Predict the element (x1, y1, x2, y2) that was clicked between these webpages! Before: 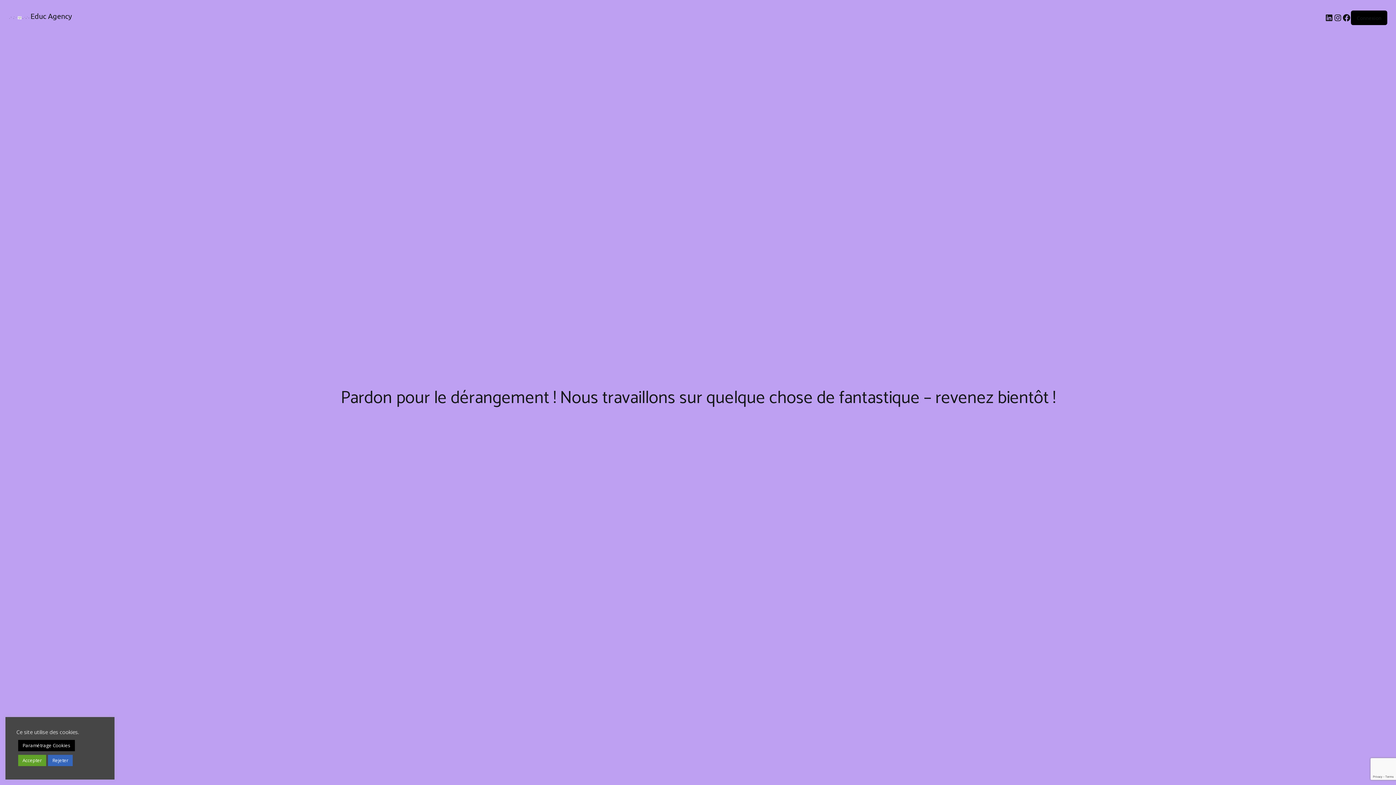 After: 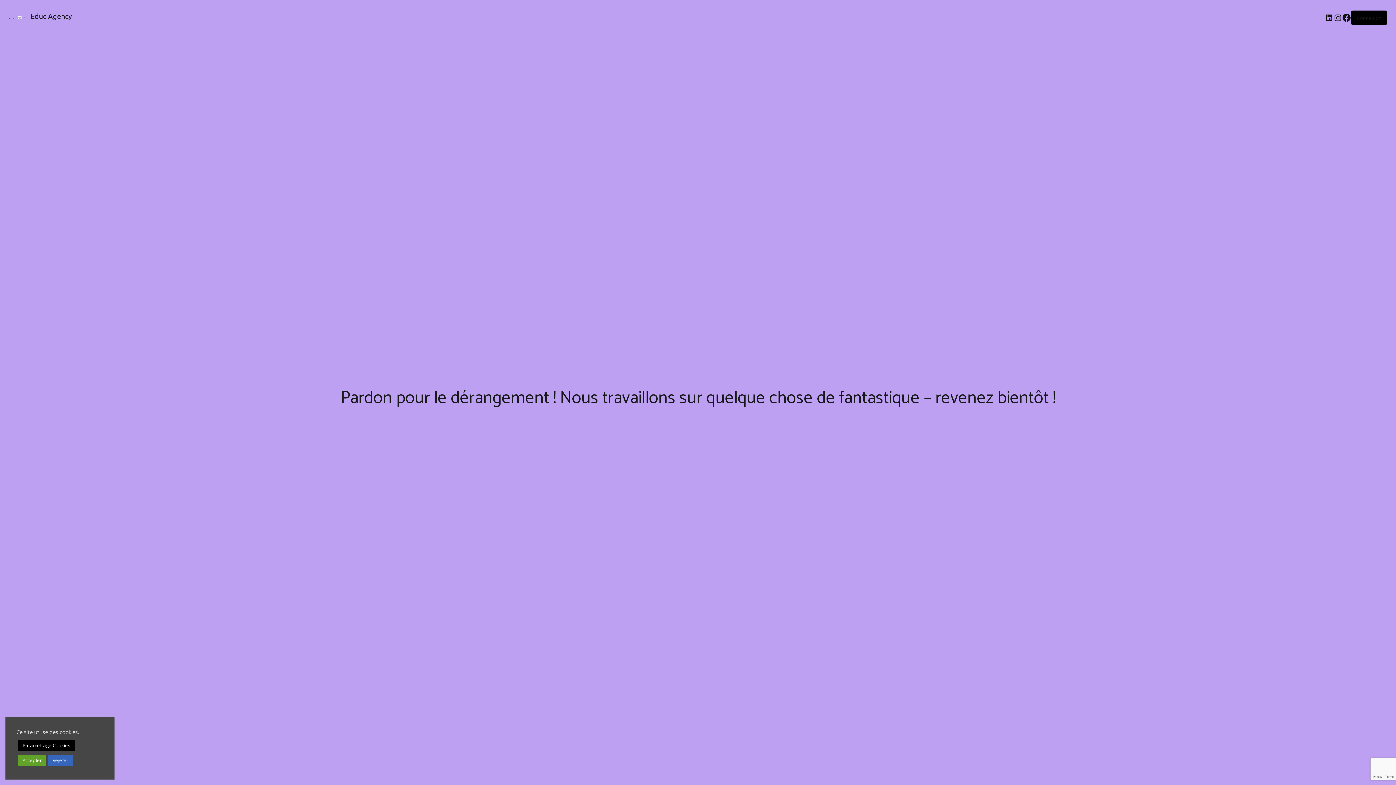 Action: bbox: (1342, 13, 1351, 22) label: Facebook